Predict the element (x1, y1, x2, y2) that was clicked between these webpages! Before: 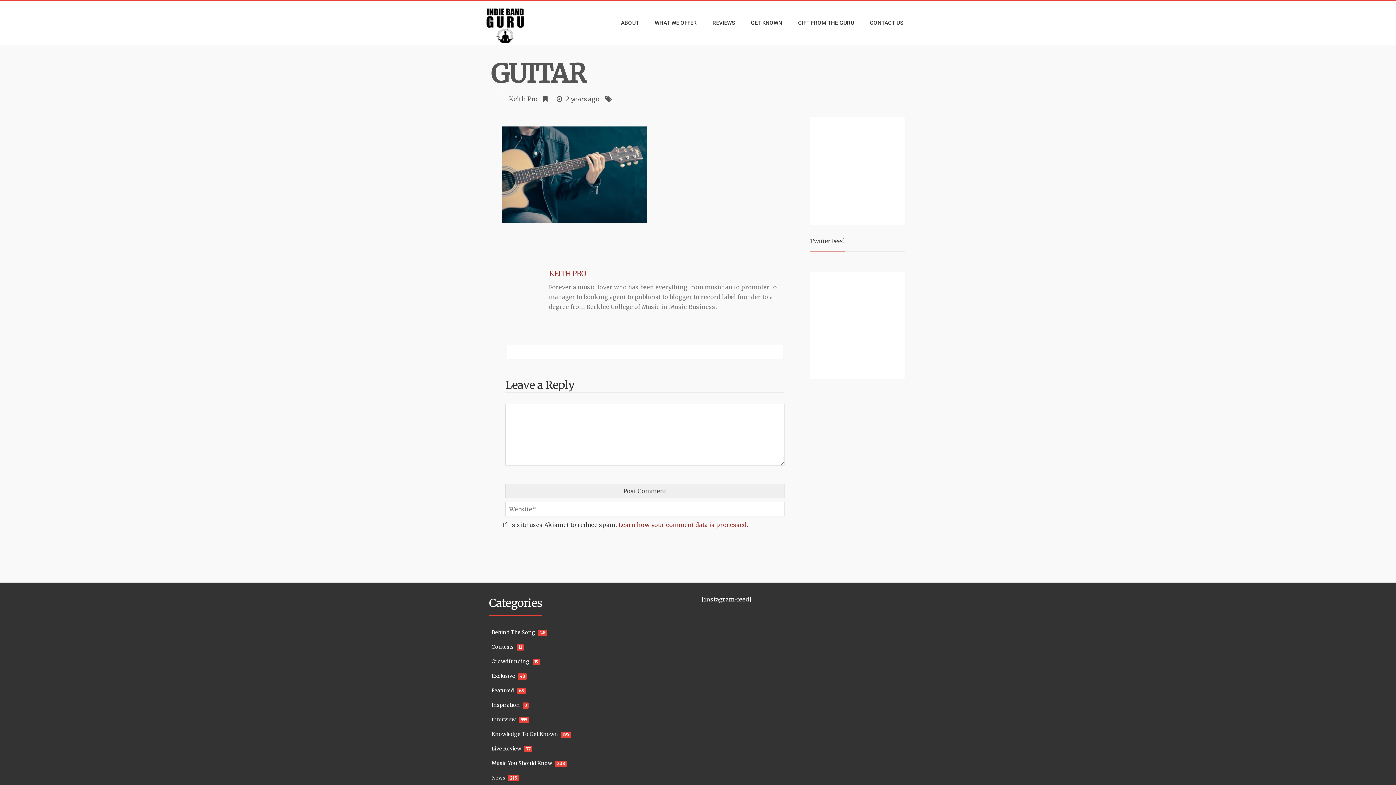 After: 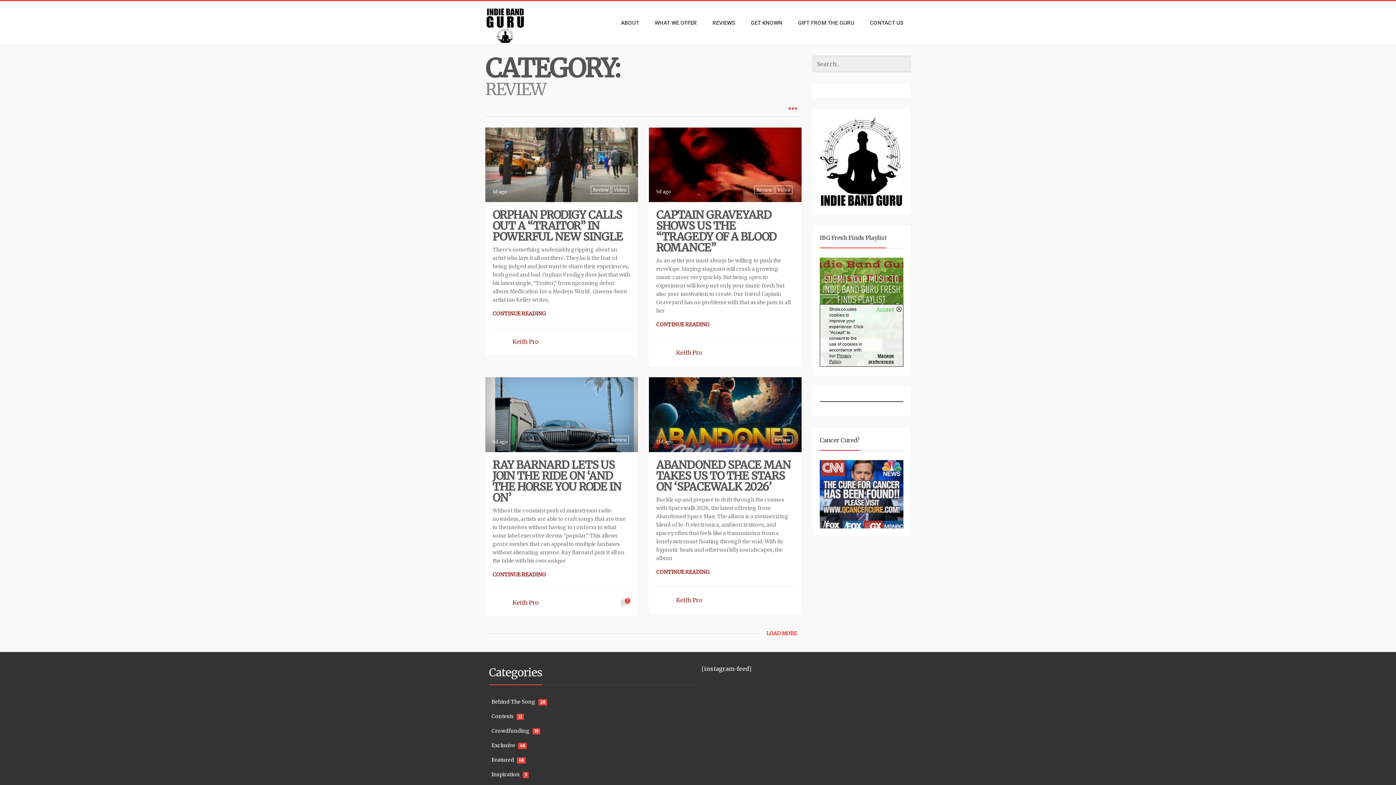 Action: bbox: (705, 14, 742, 30) label: REVIEWS